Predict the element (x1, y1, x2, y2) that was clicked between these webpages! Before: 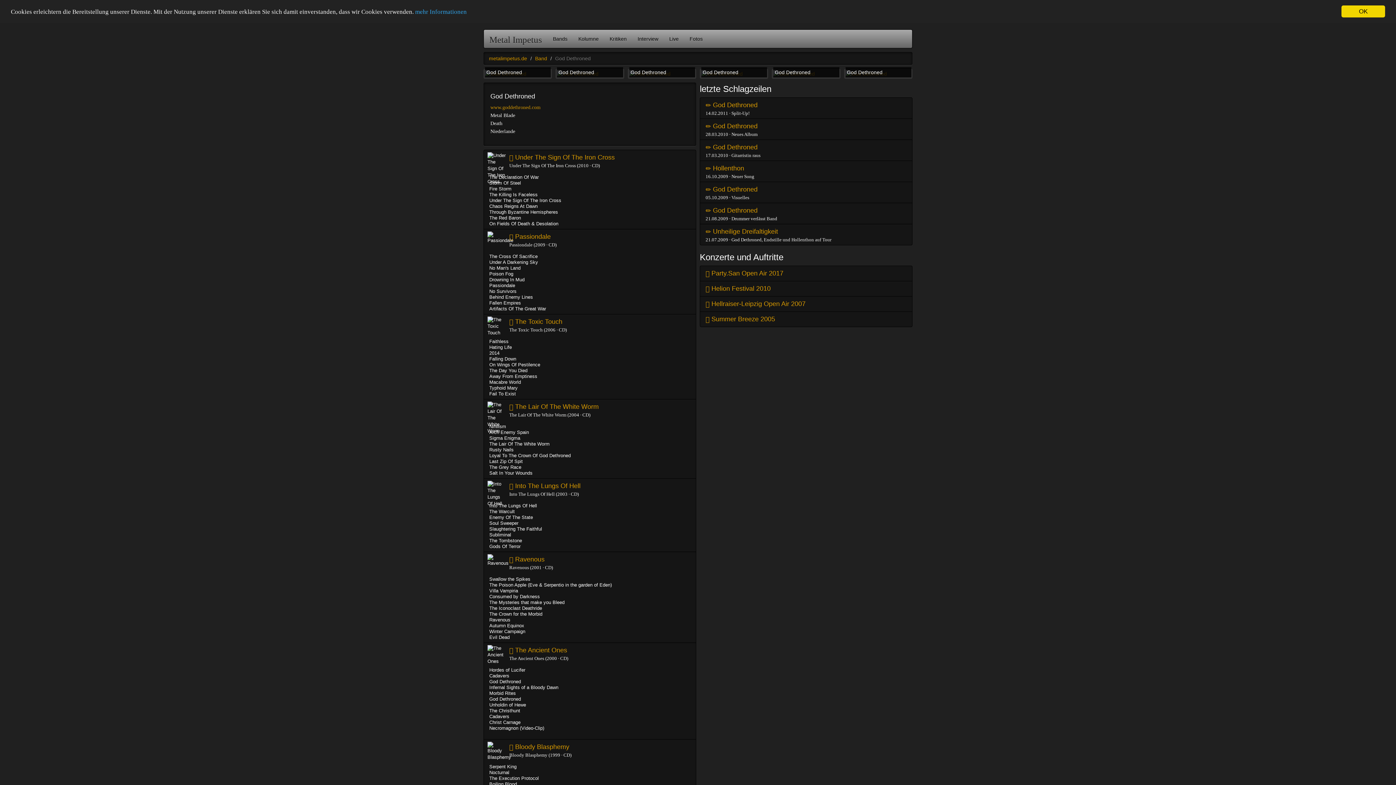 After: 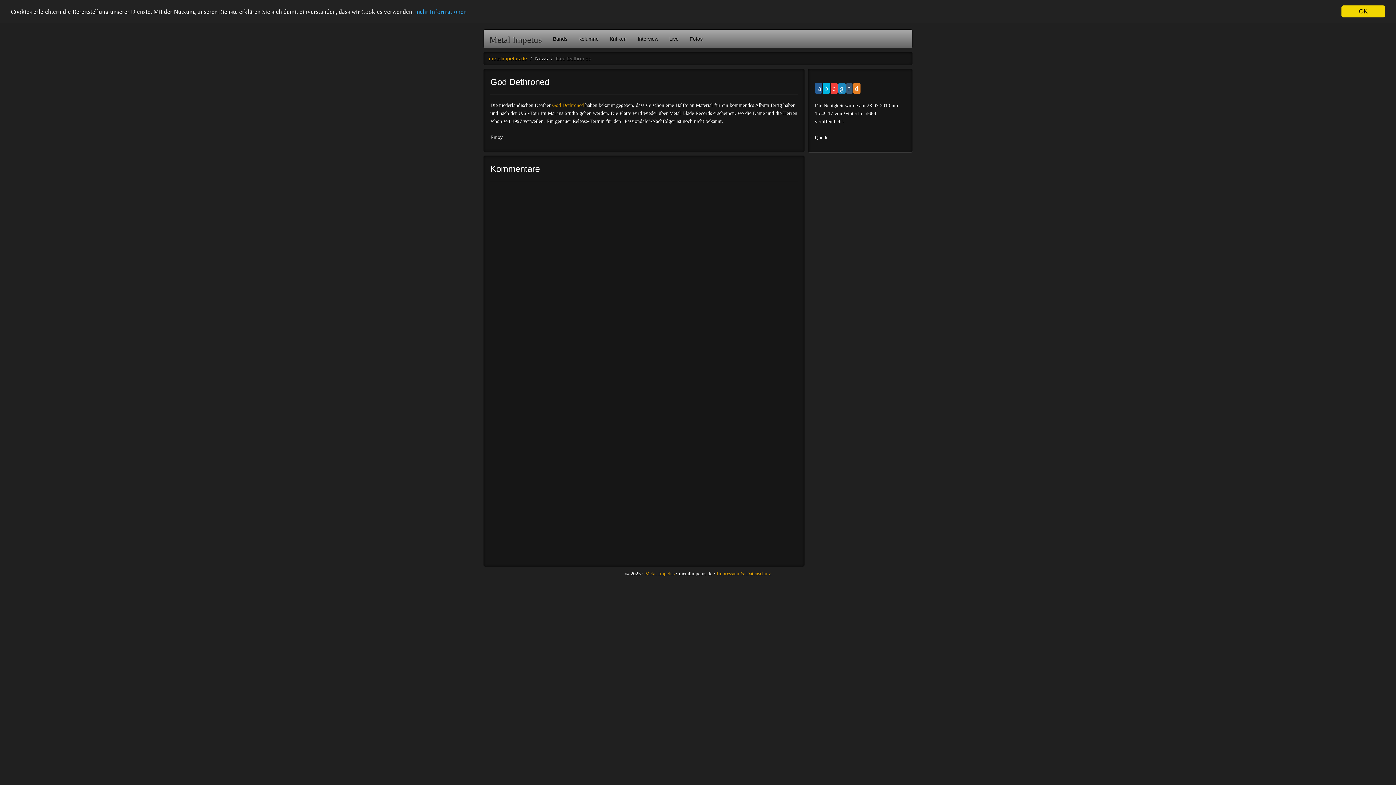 Action: bbox: (700, 118, 912, 140) label:  God Dethroned

28.03.2010 · Neues Album